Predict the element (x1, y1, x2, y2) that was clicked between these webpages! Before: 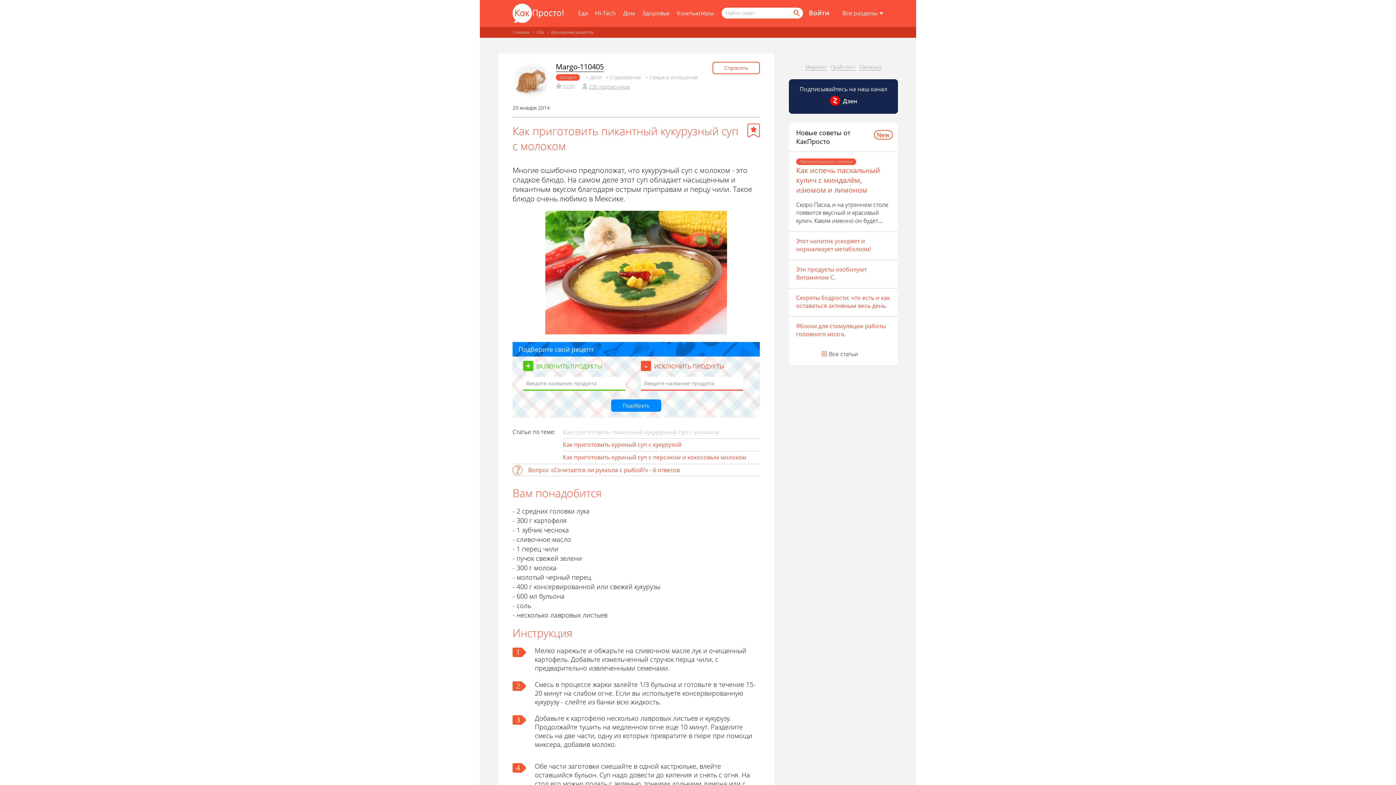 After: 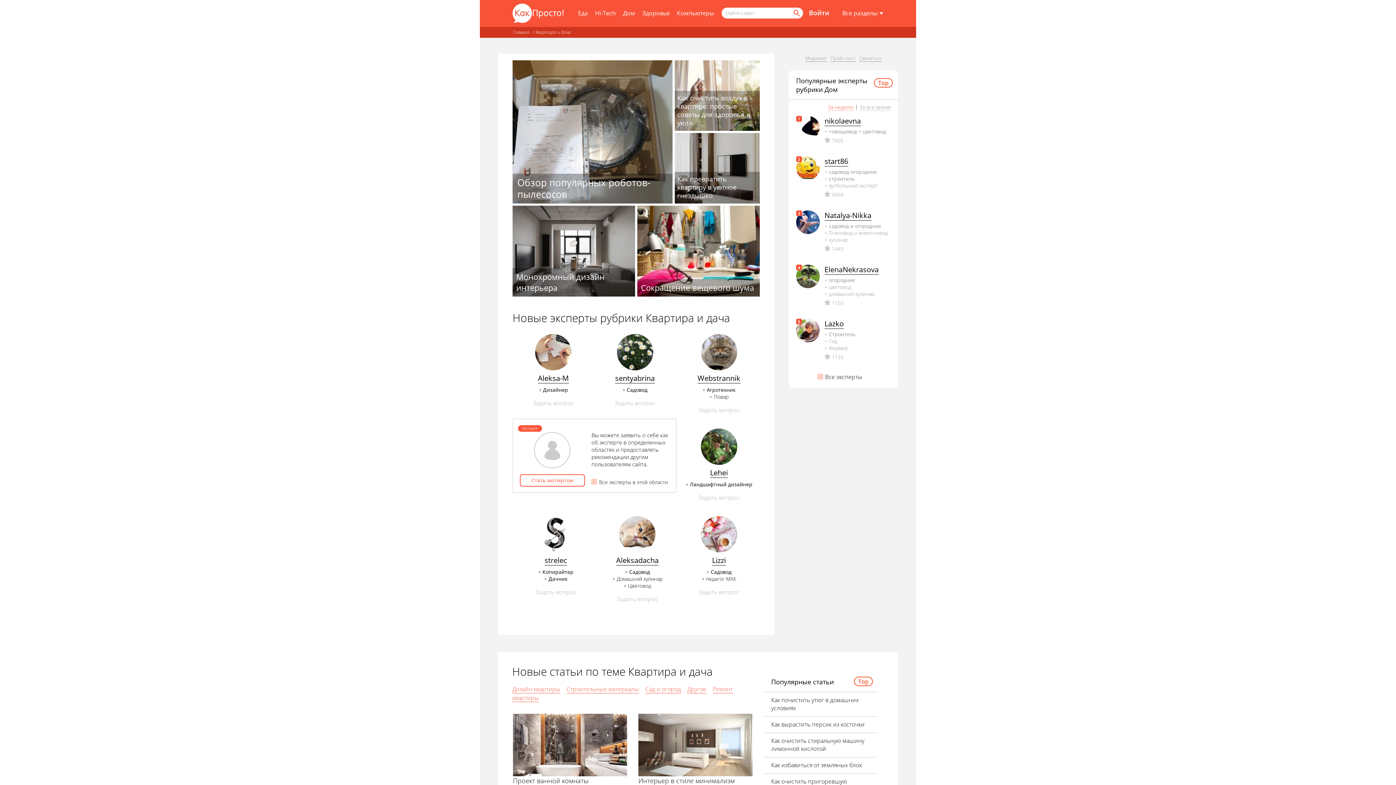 Action: label: Дом bbox: (623, 9, 635, 17)